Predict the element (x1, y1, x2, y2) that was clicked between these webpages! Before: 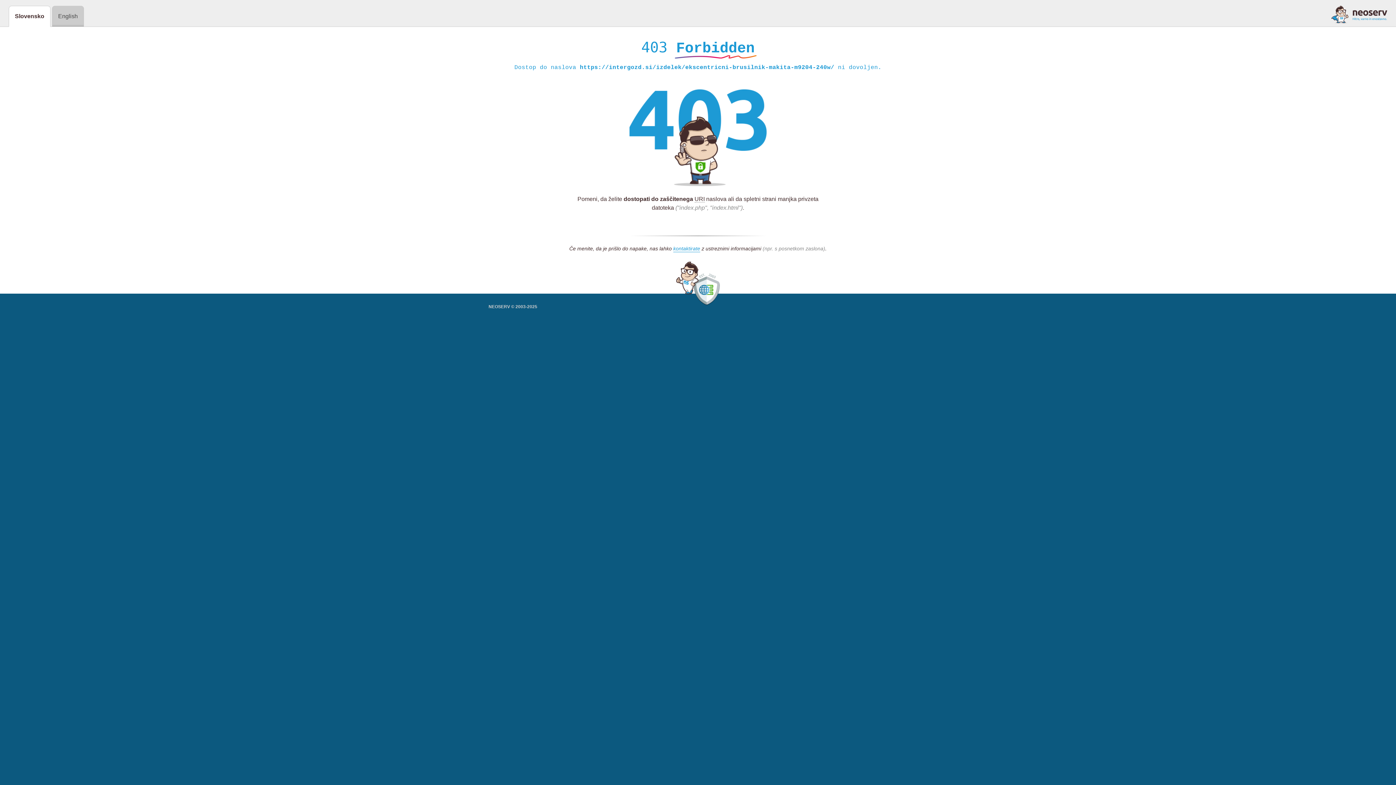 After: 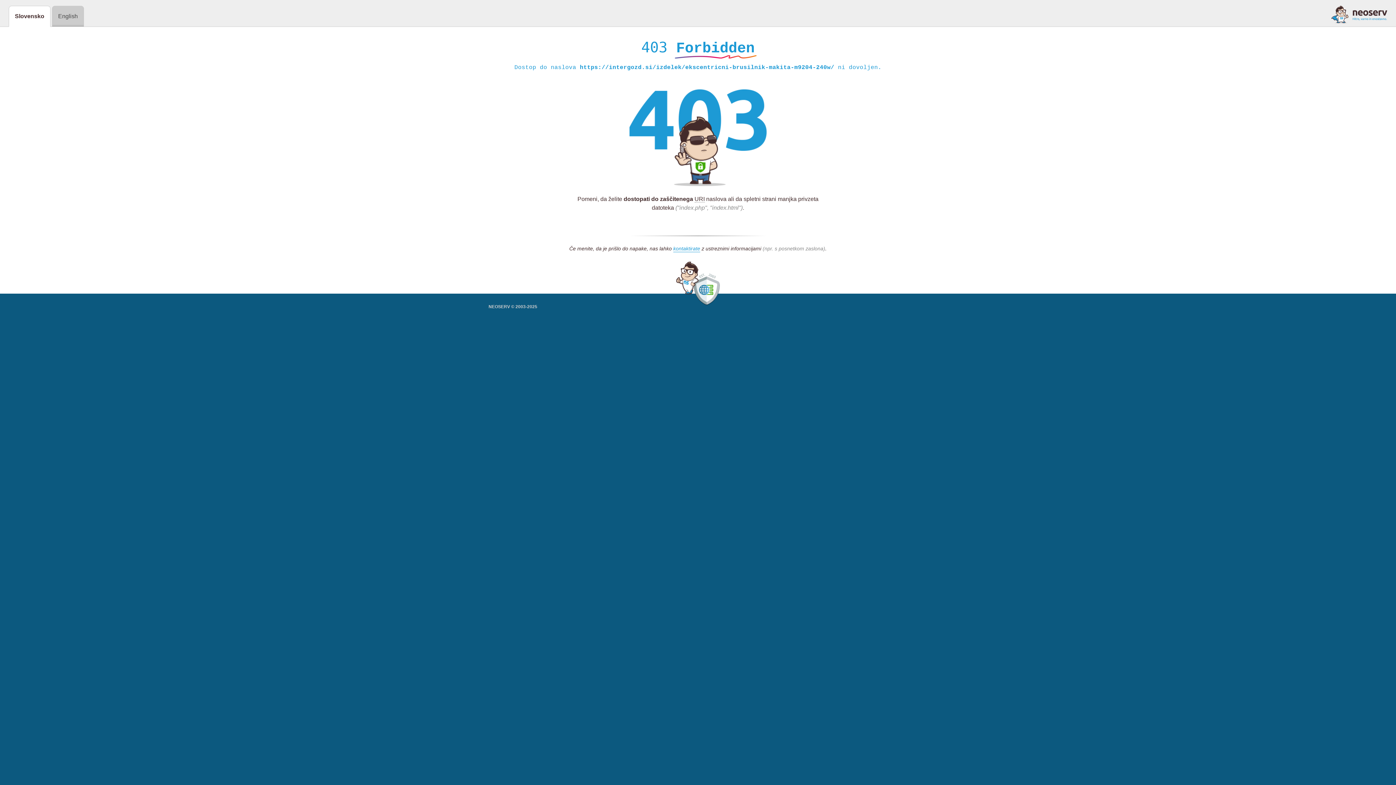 Action: bbox: (1331, 5, 1387, 23)